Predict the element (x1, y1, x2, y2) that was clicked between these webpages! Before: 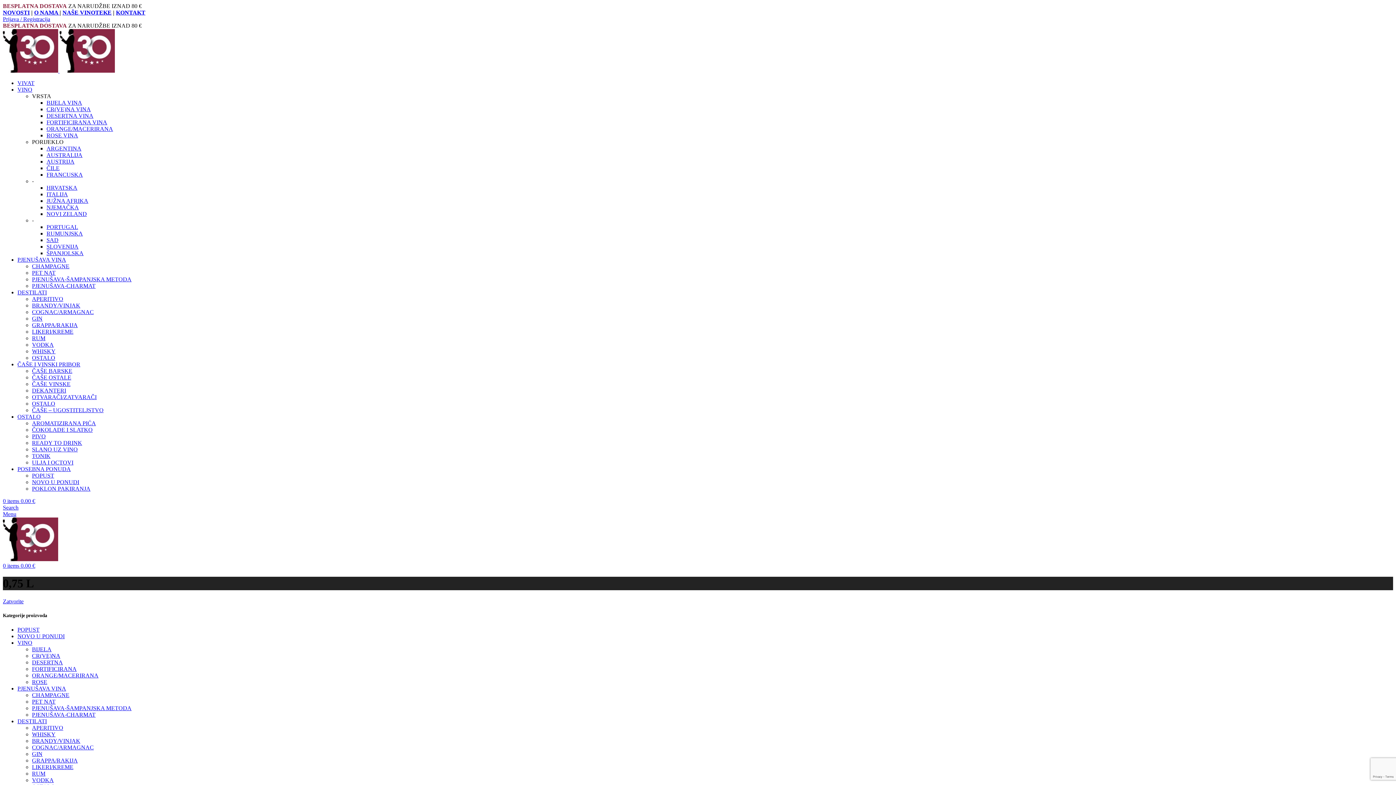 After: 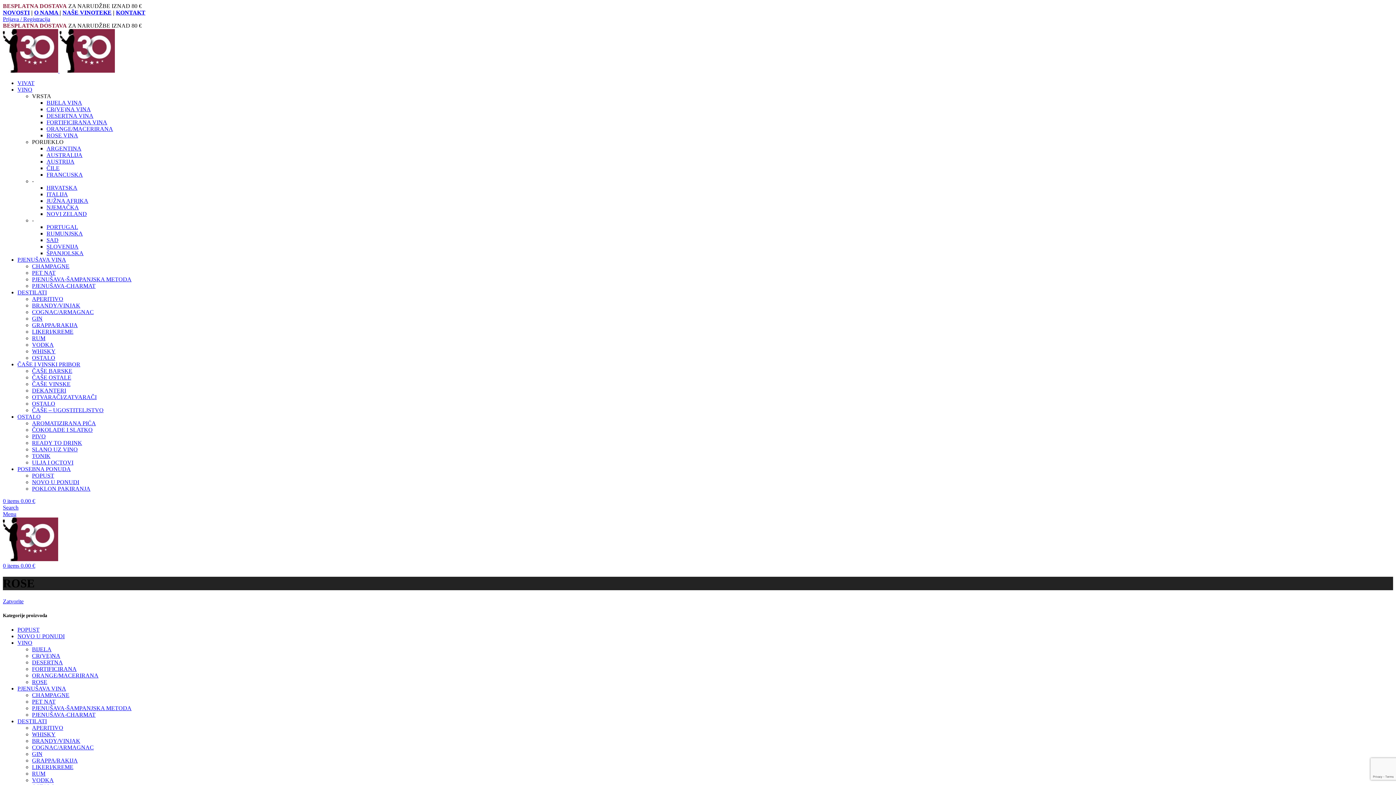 Action: bbox: (46, 132, 78, 138) label: ROSE VINA